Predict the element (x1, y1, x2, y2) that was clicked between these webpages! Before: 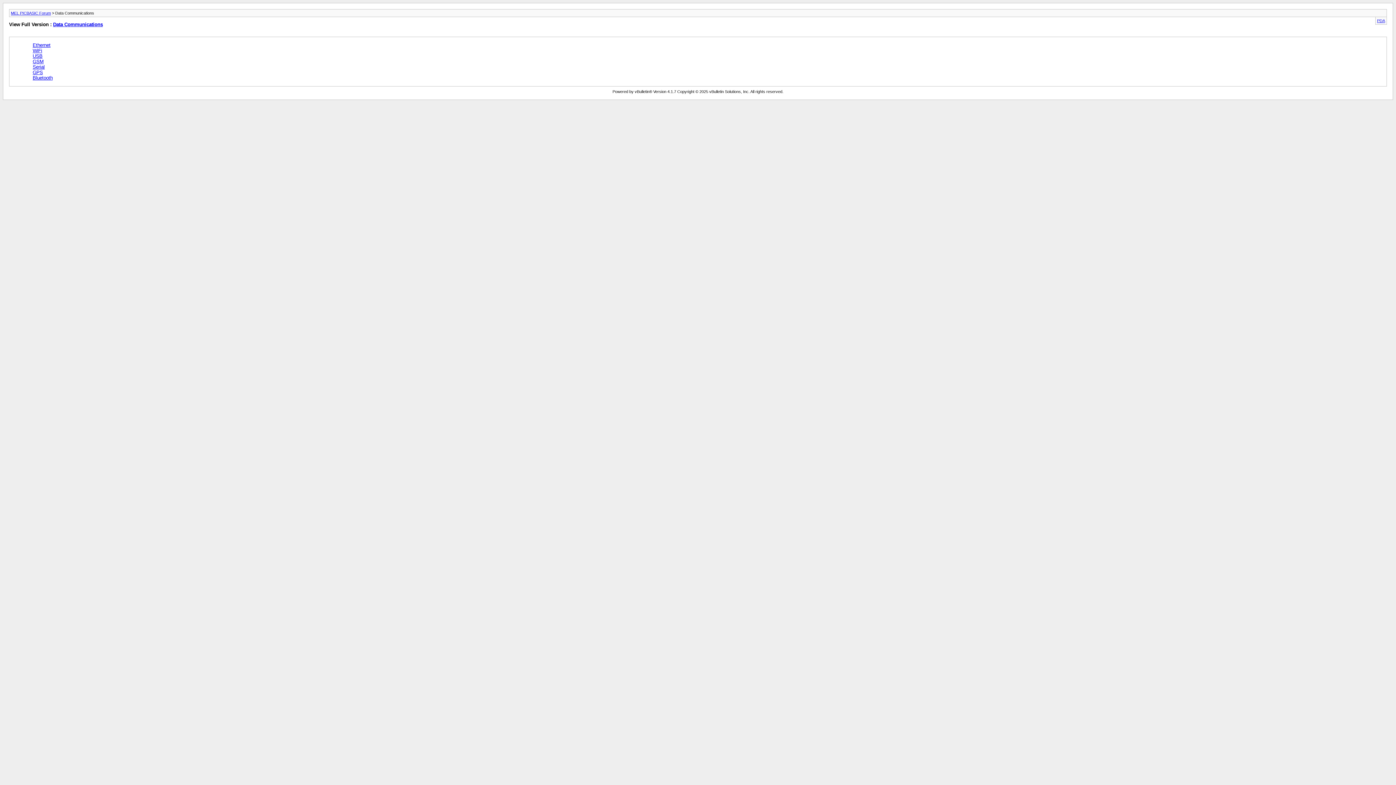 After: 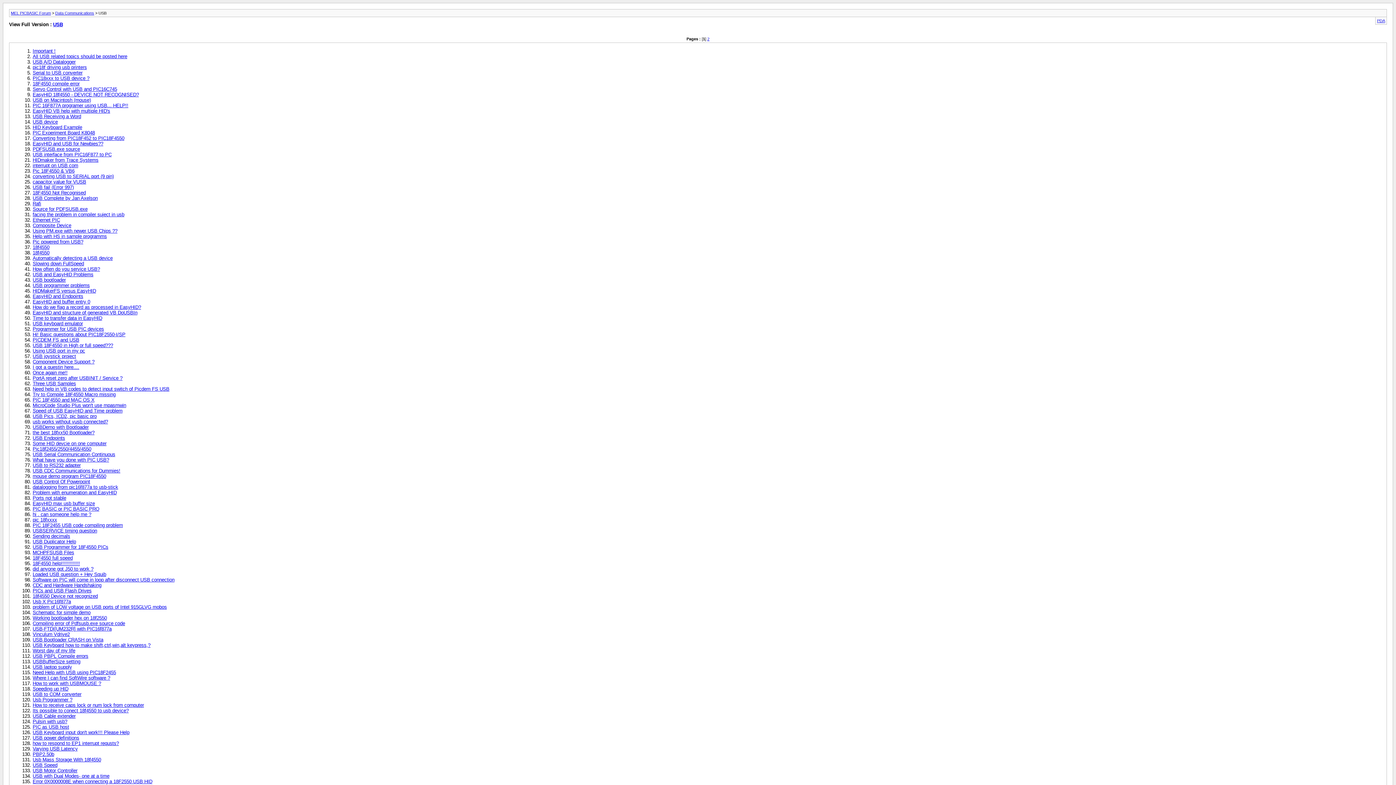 Action: bbox: (32, 53, 42, 58) label: USB